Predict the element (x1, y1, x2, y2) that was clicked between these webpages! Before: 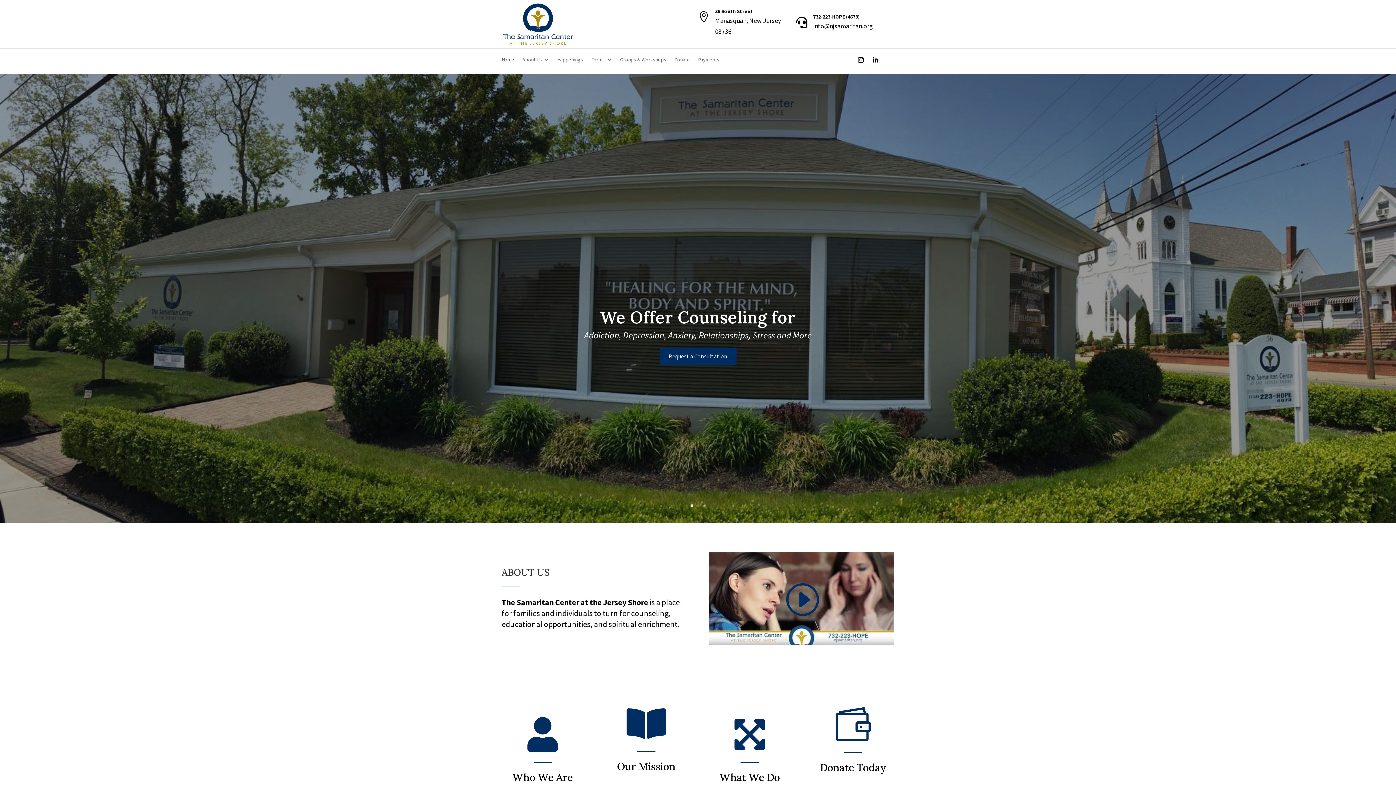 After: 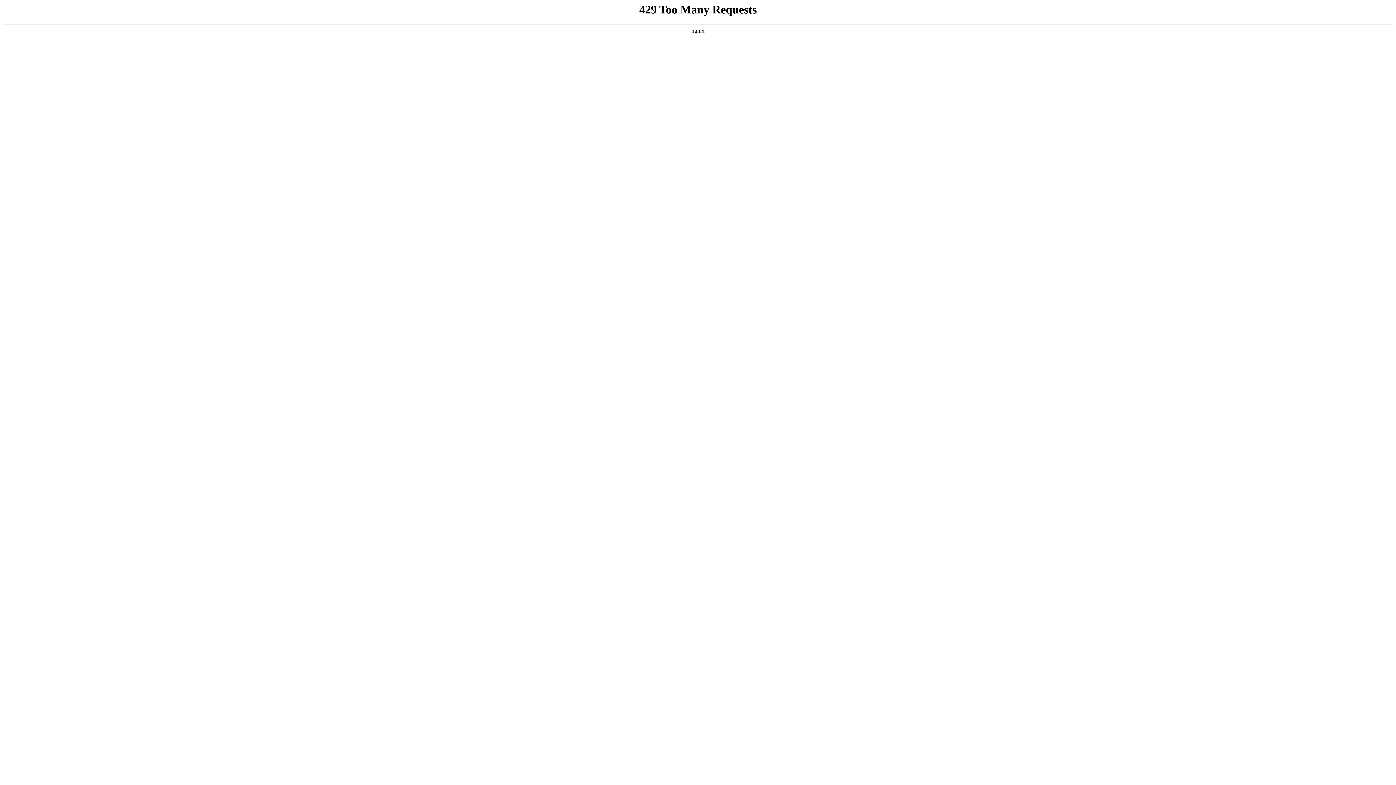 Action: label: About Us bbox: (522, 57, 549, 65)